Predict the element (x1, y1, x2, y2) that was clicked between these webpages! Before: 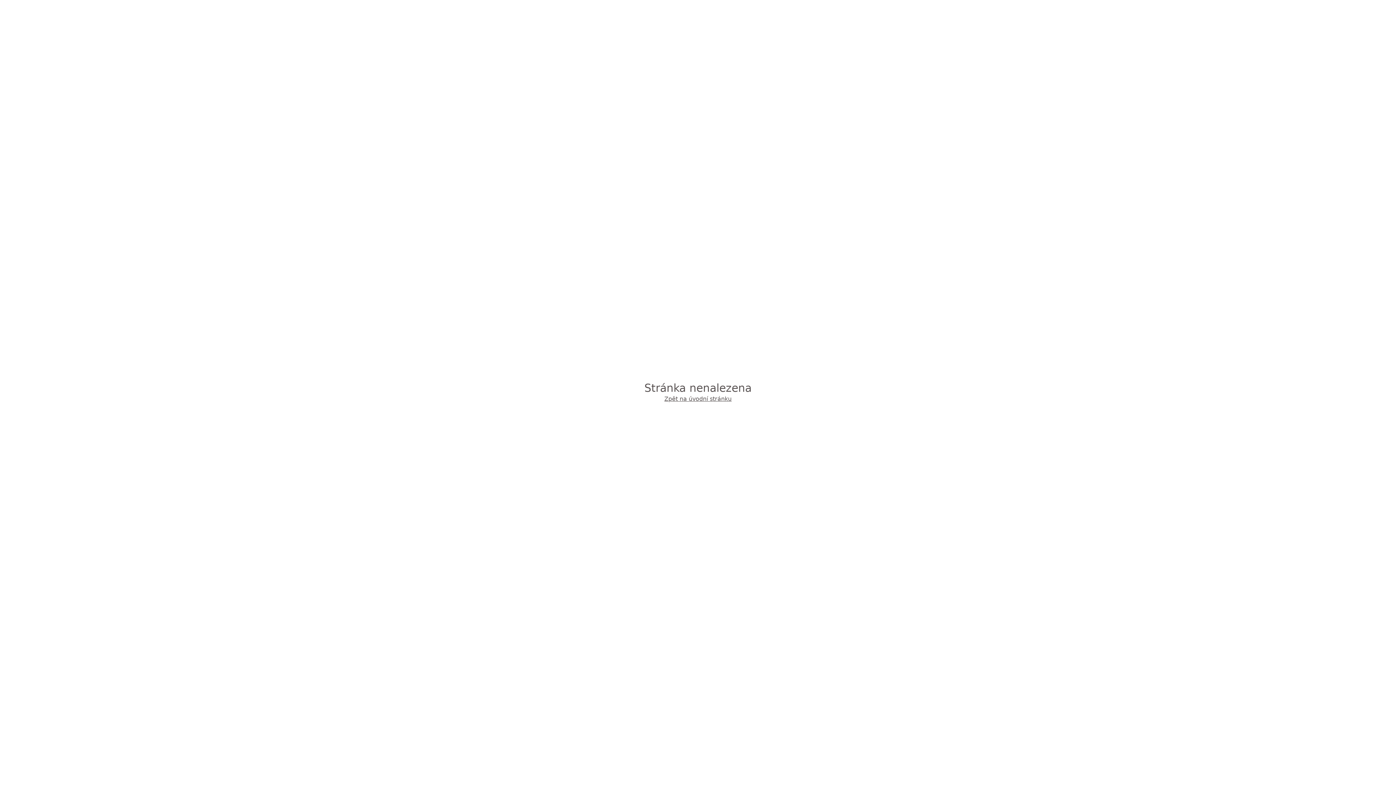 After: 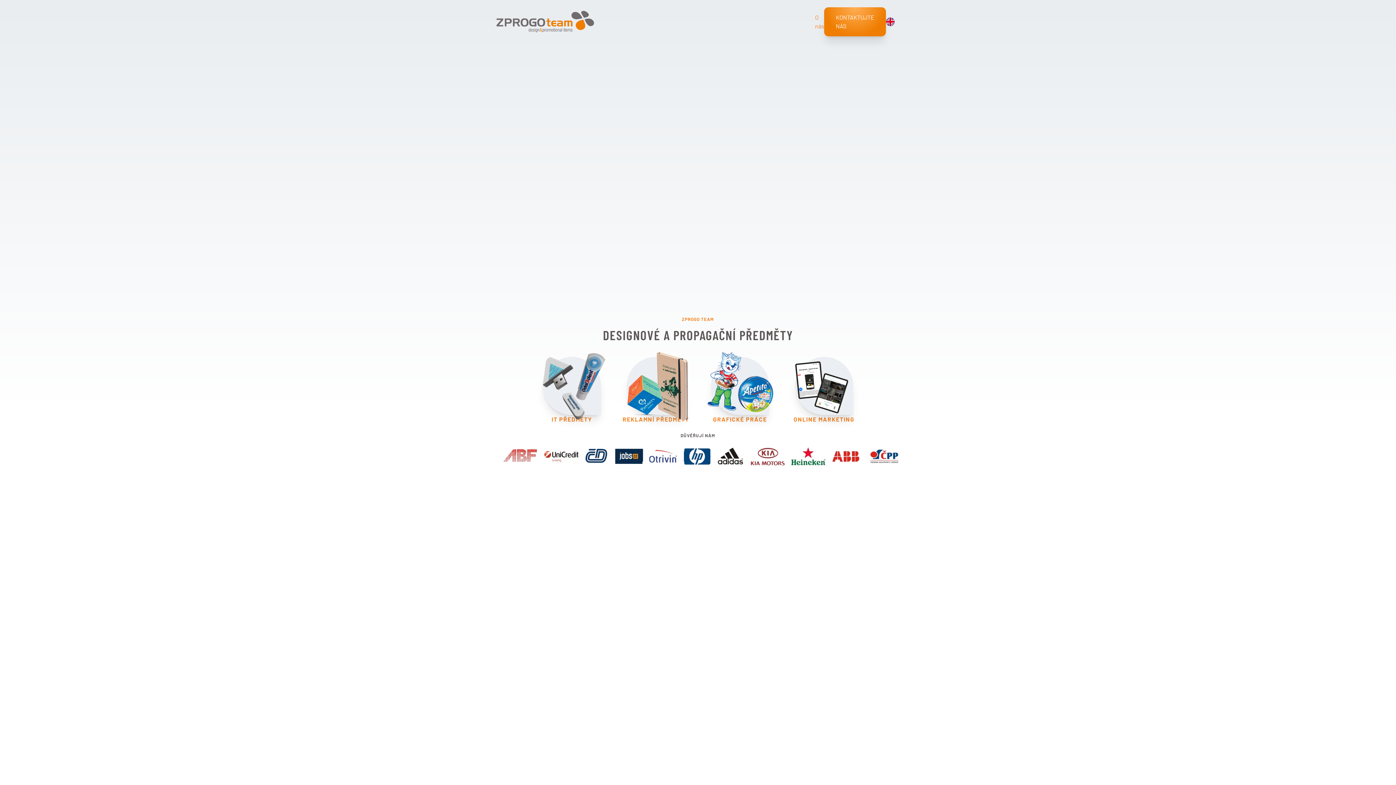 Action: label: Zpět na úvodní stránku bbox: (664, 394, 731, 403)